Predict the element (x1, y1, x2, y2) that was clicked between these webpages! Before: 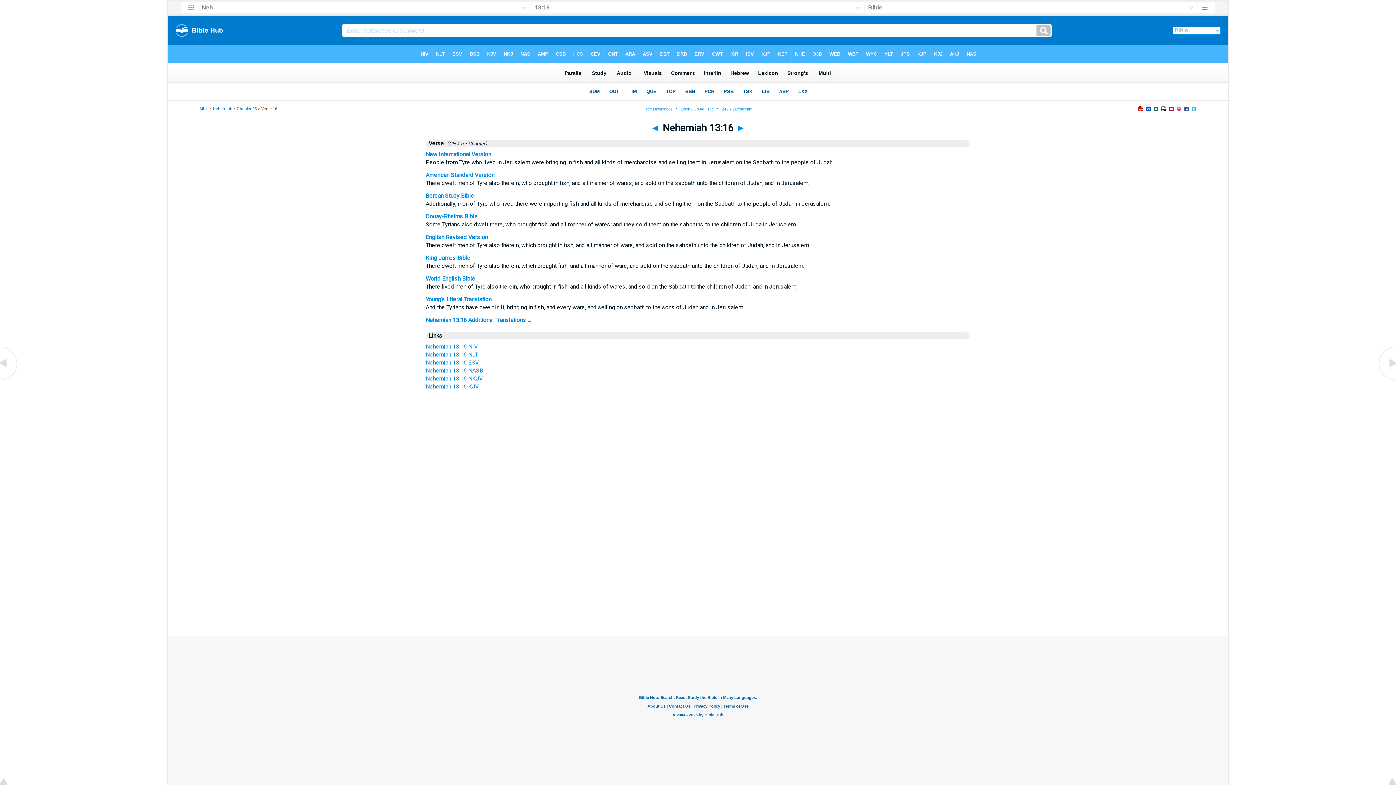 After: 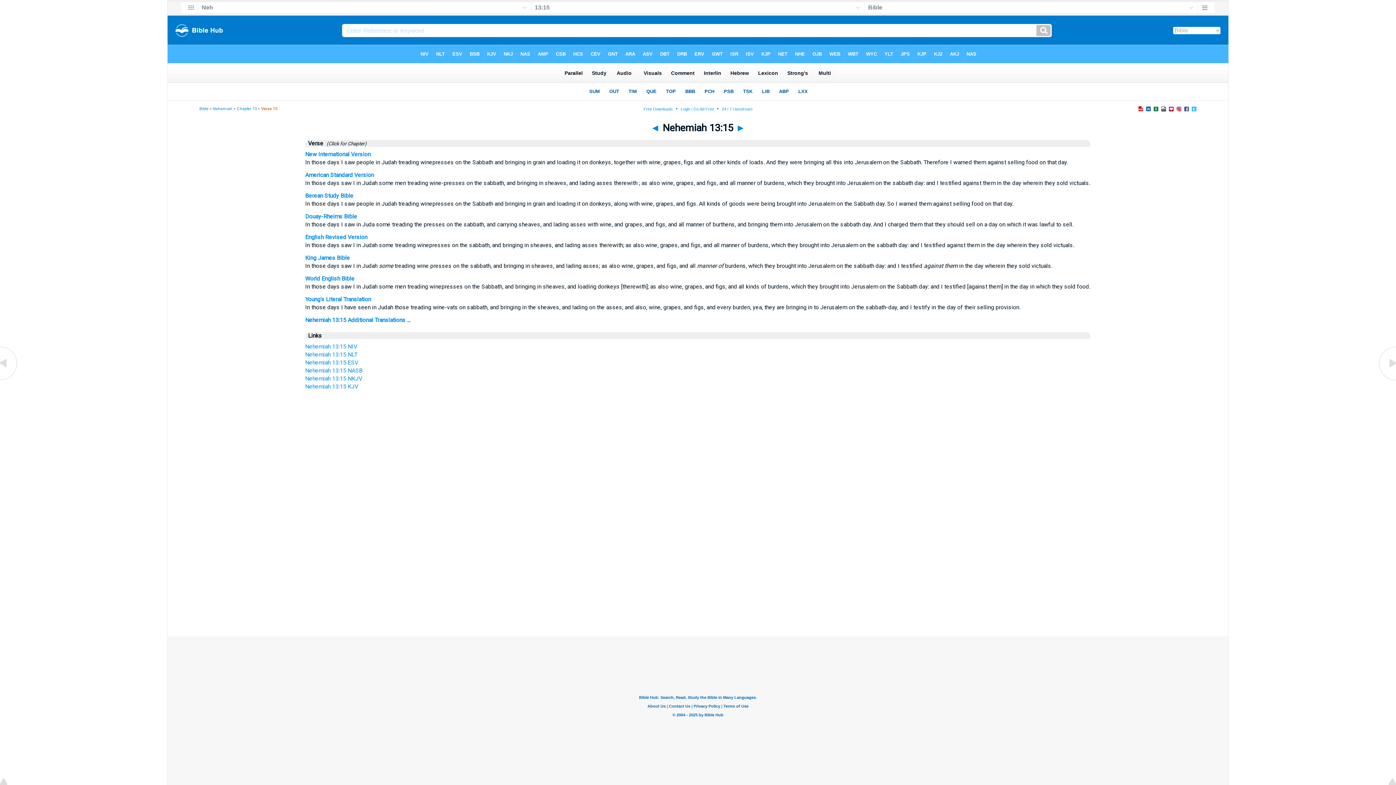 Action: bbox: (0, 376, 18, 383)